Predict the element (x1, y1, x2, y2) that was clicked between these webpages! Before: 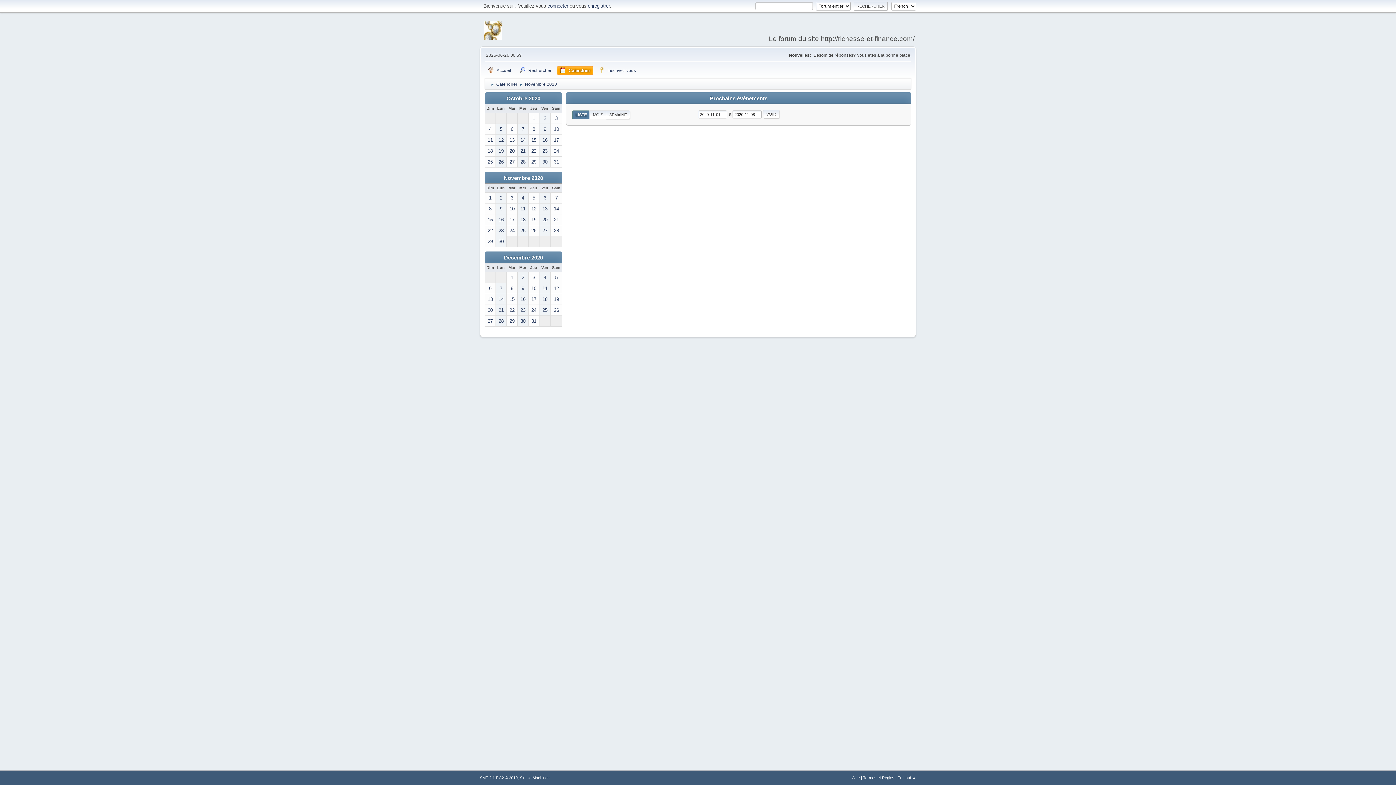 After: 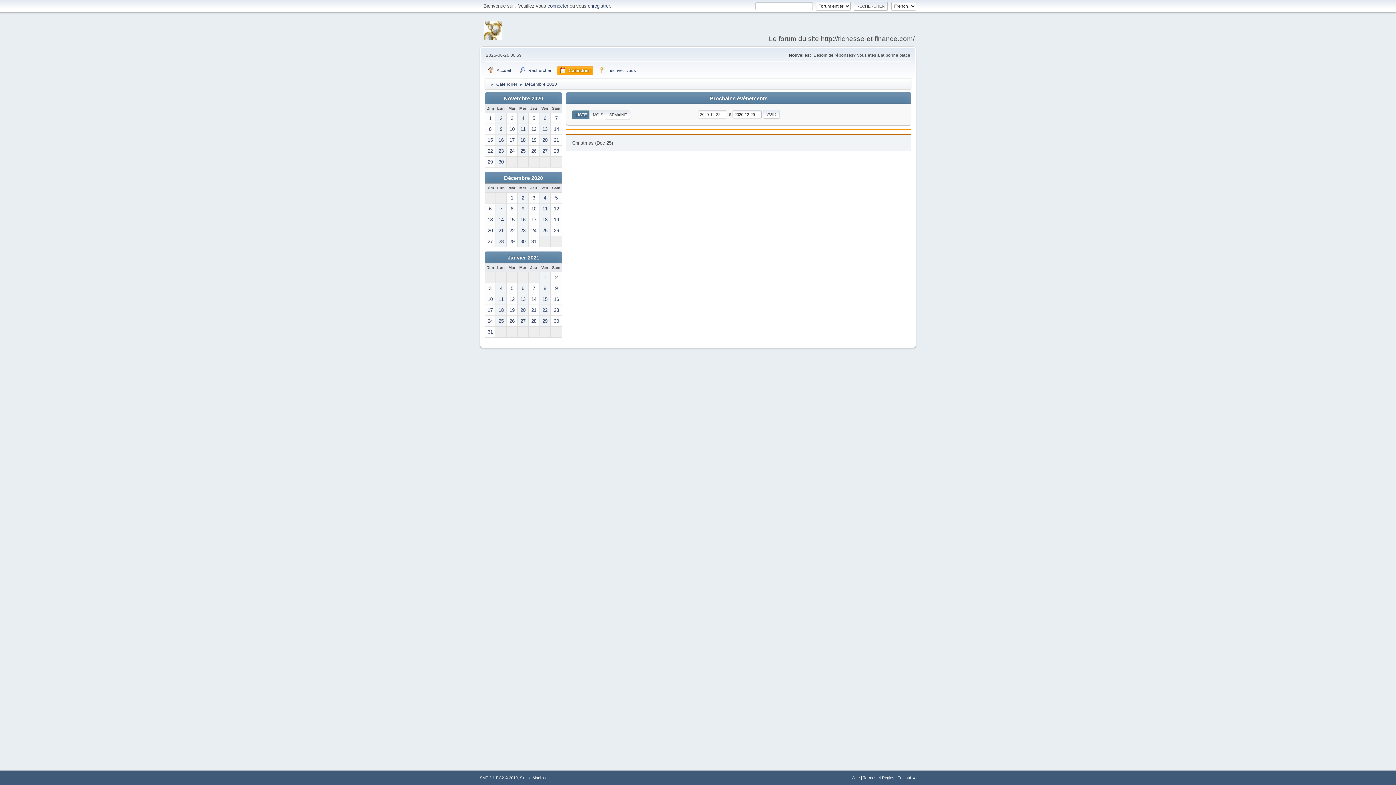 Action: label: 22 bbox: (506, 305, 517, 315)